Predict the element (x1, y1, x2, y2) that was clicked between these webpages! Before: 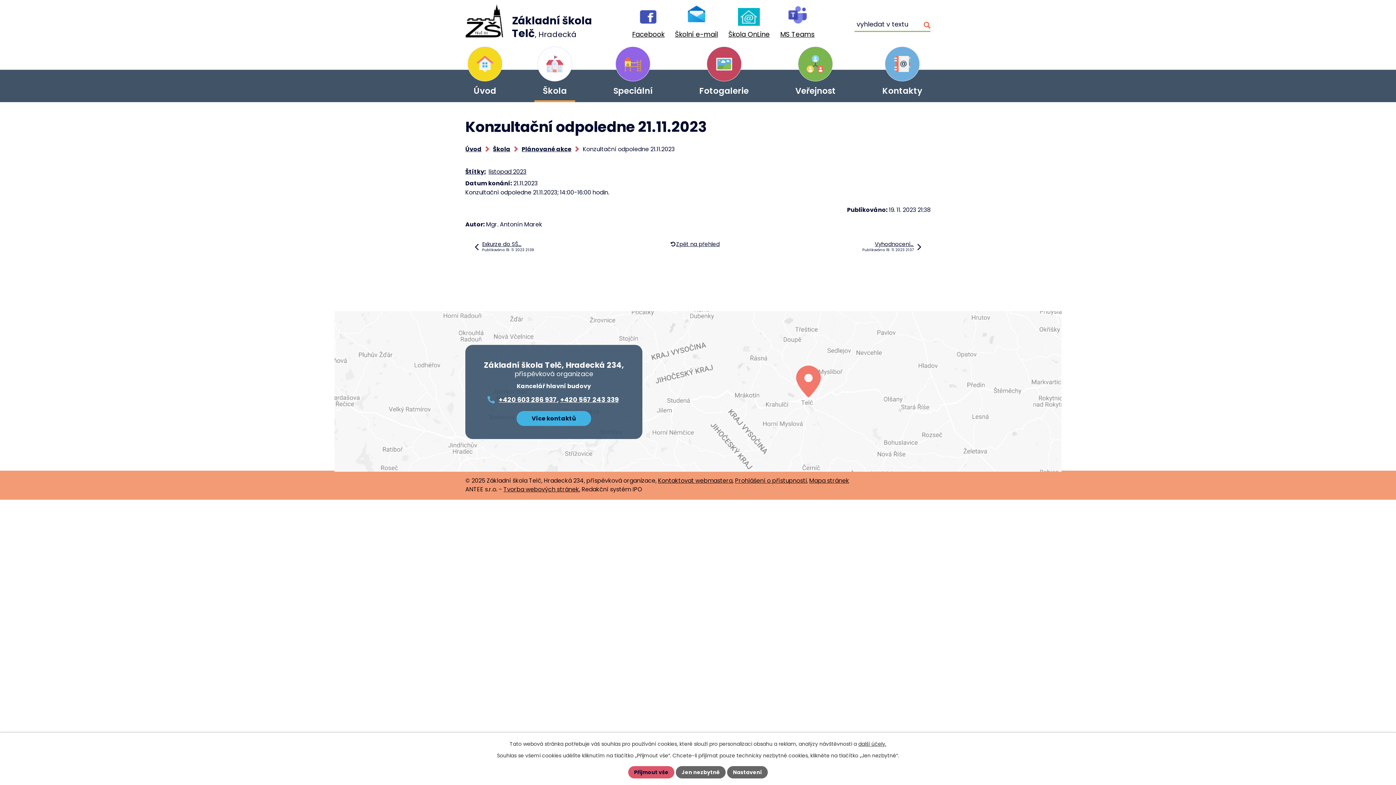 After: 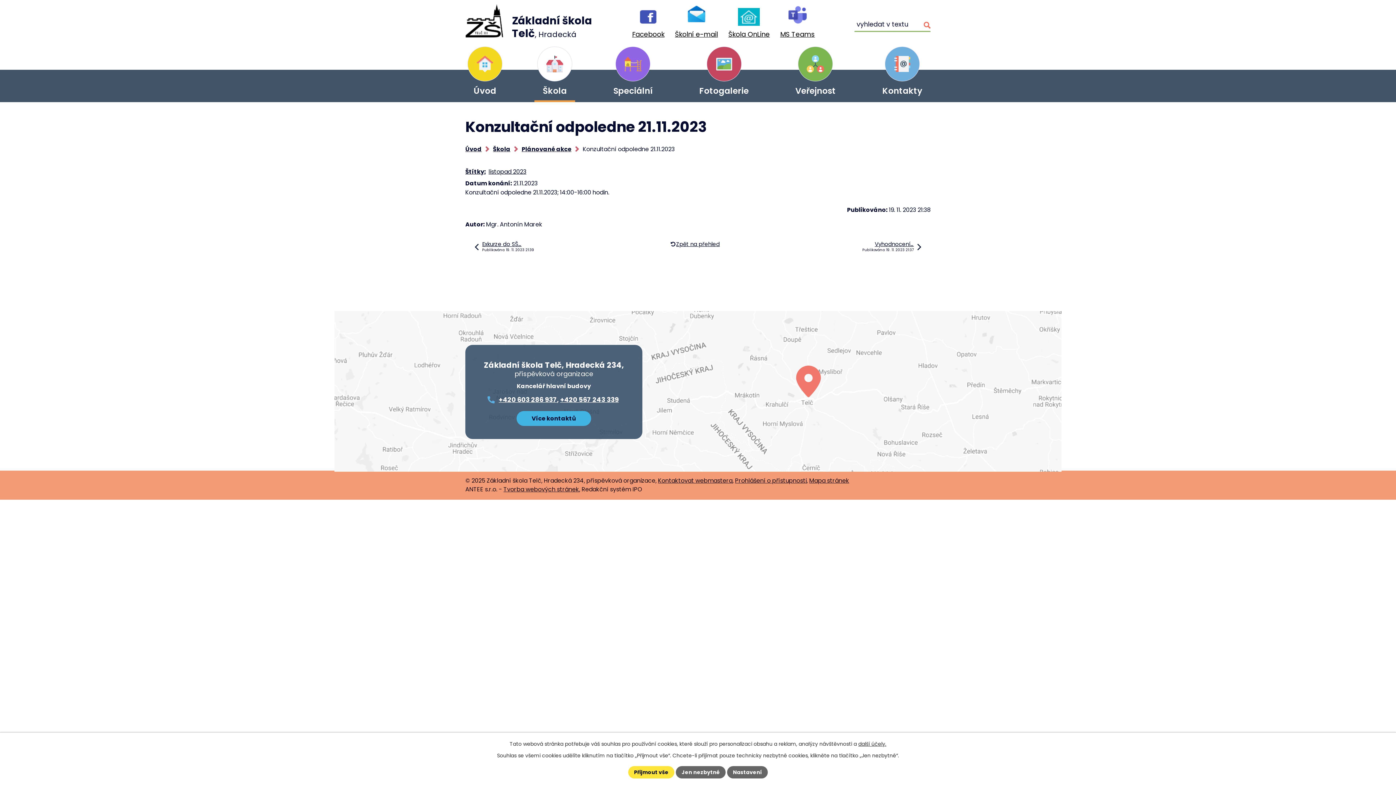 Action: label: Přijmout vše bbox: (628, 766, 674, 778)